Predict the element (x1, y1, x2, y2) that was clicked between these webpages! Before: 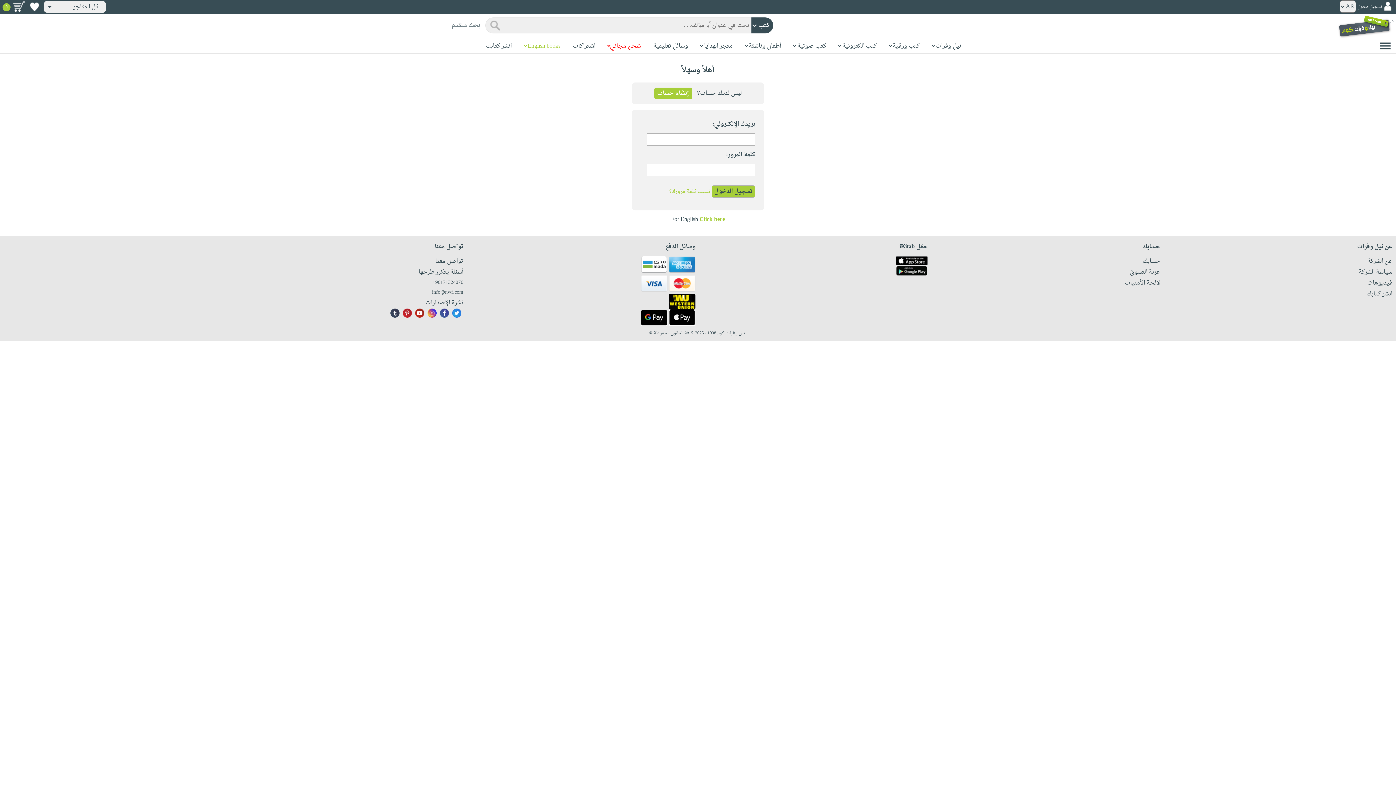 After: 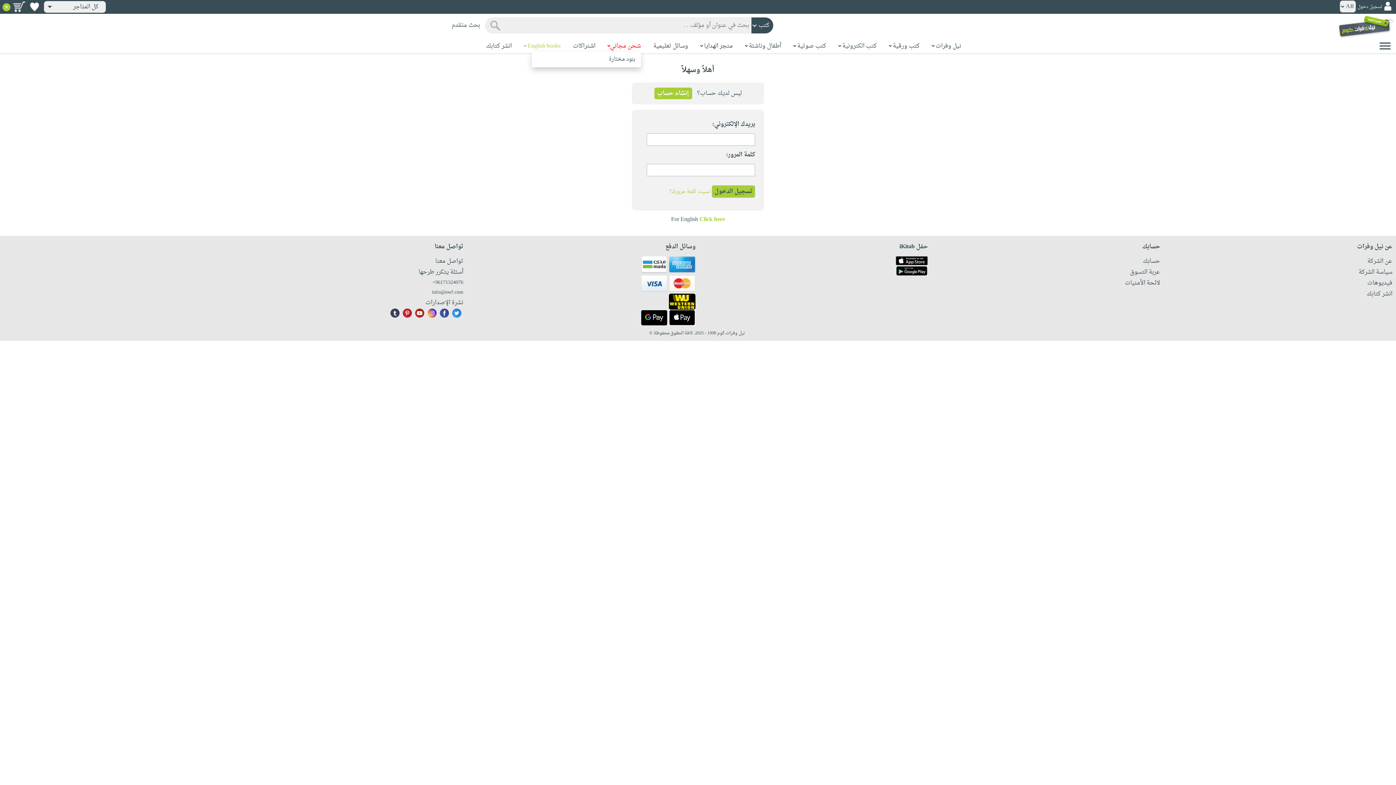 Action: bbox: (610, 41, 640, 51) label: شحن مجاني